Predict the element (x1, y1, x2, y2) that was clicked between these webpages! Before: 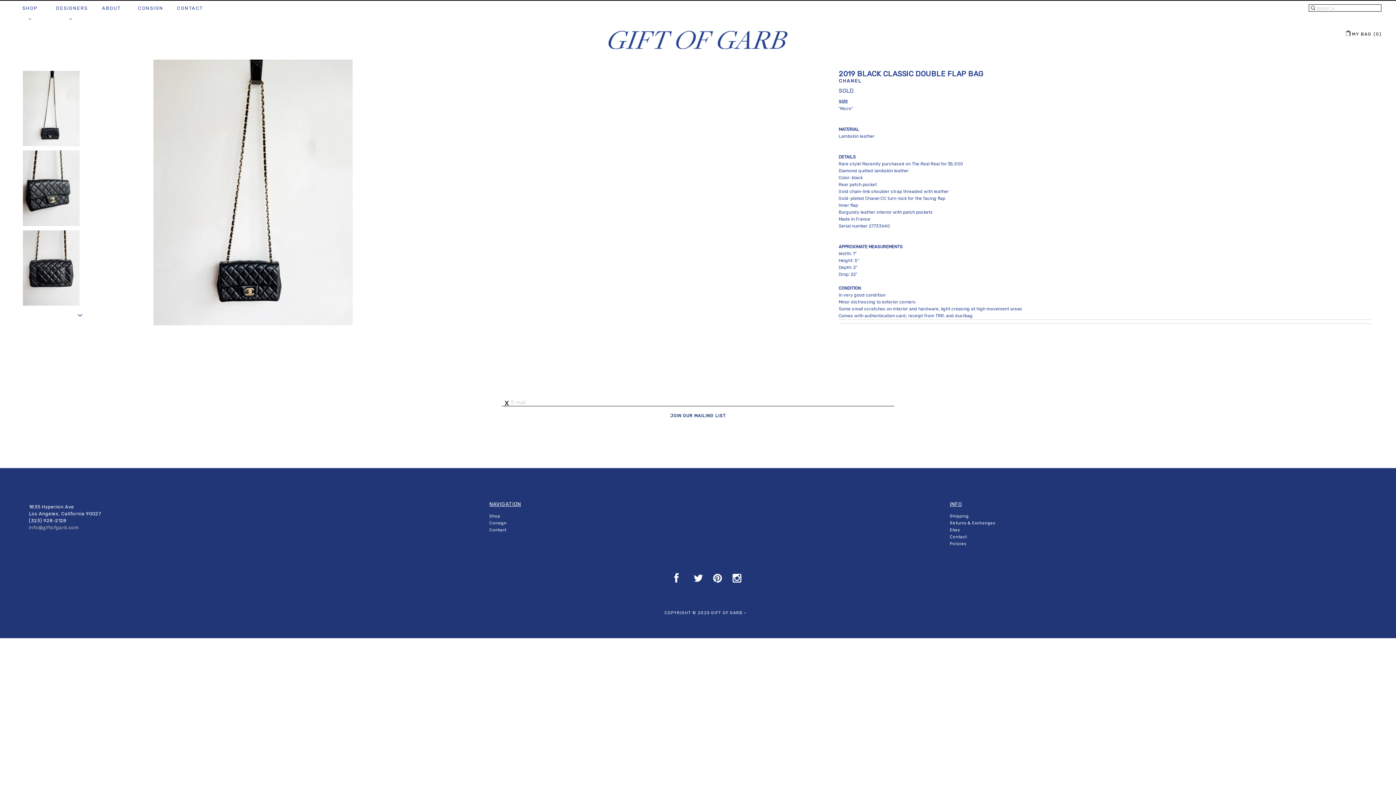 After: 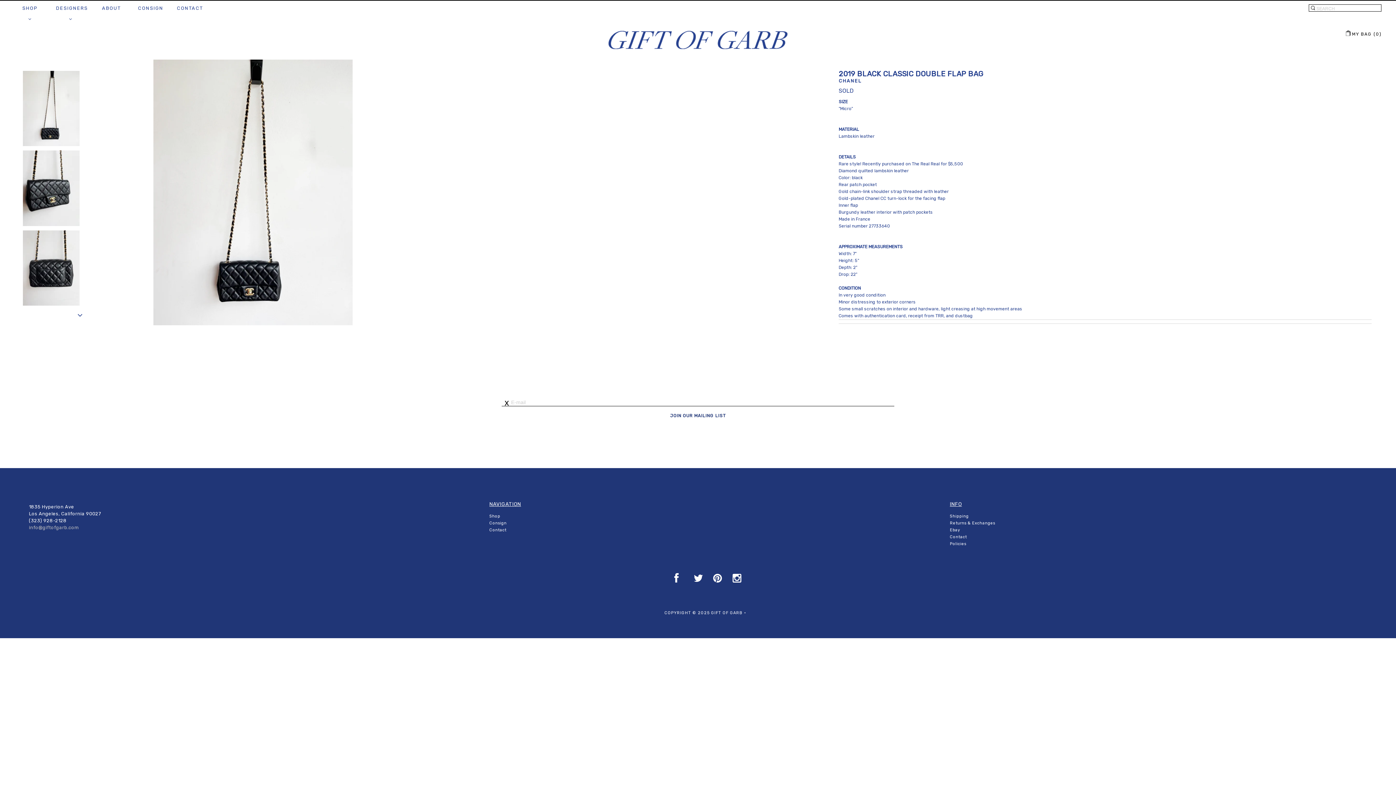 Action: bbox: (693, 577, 703, 583)